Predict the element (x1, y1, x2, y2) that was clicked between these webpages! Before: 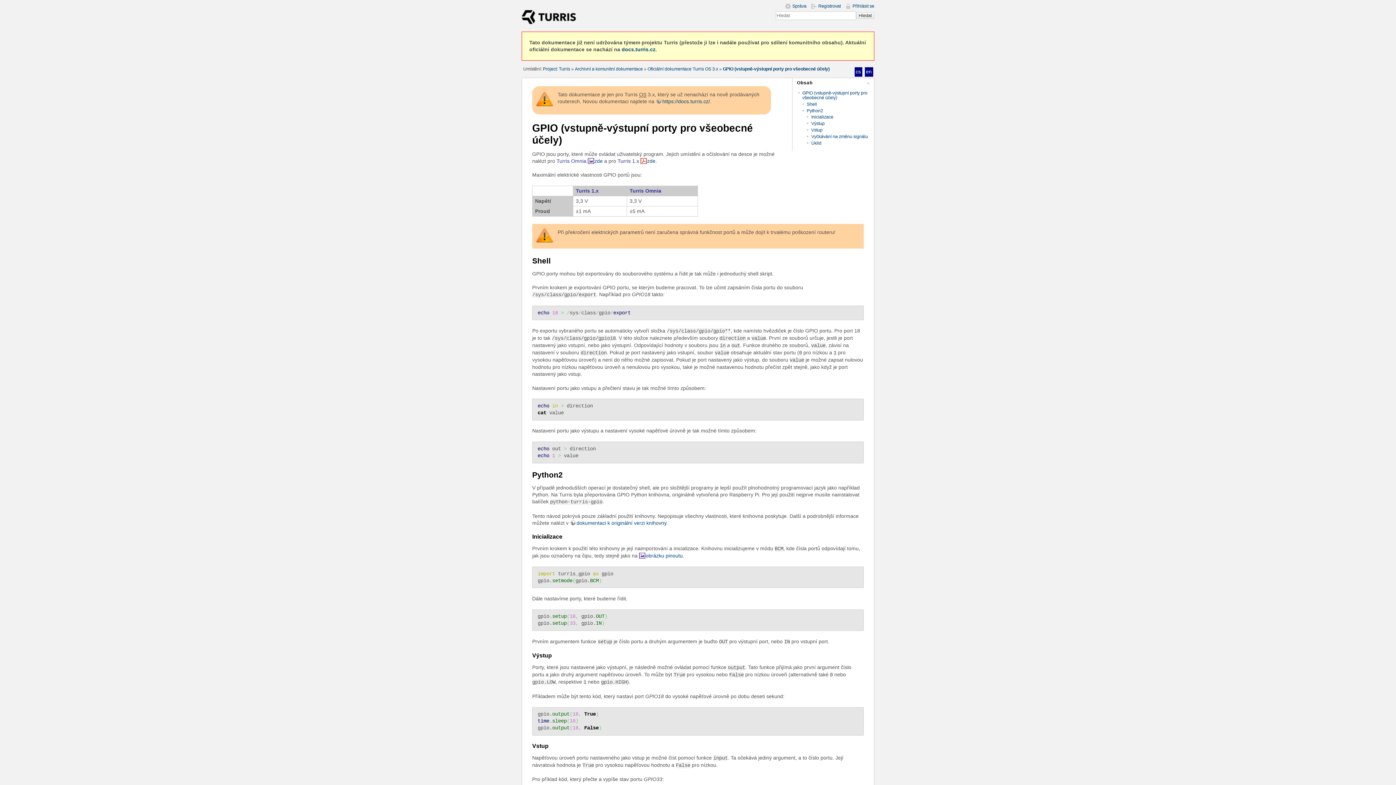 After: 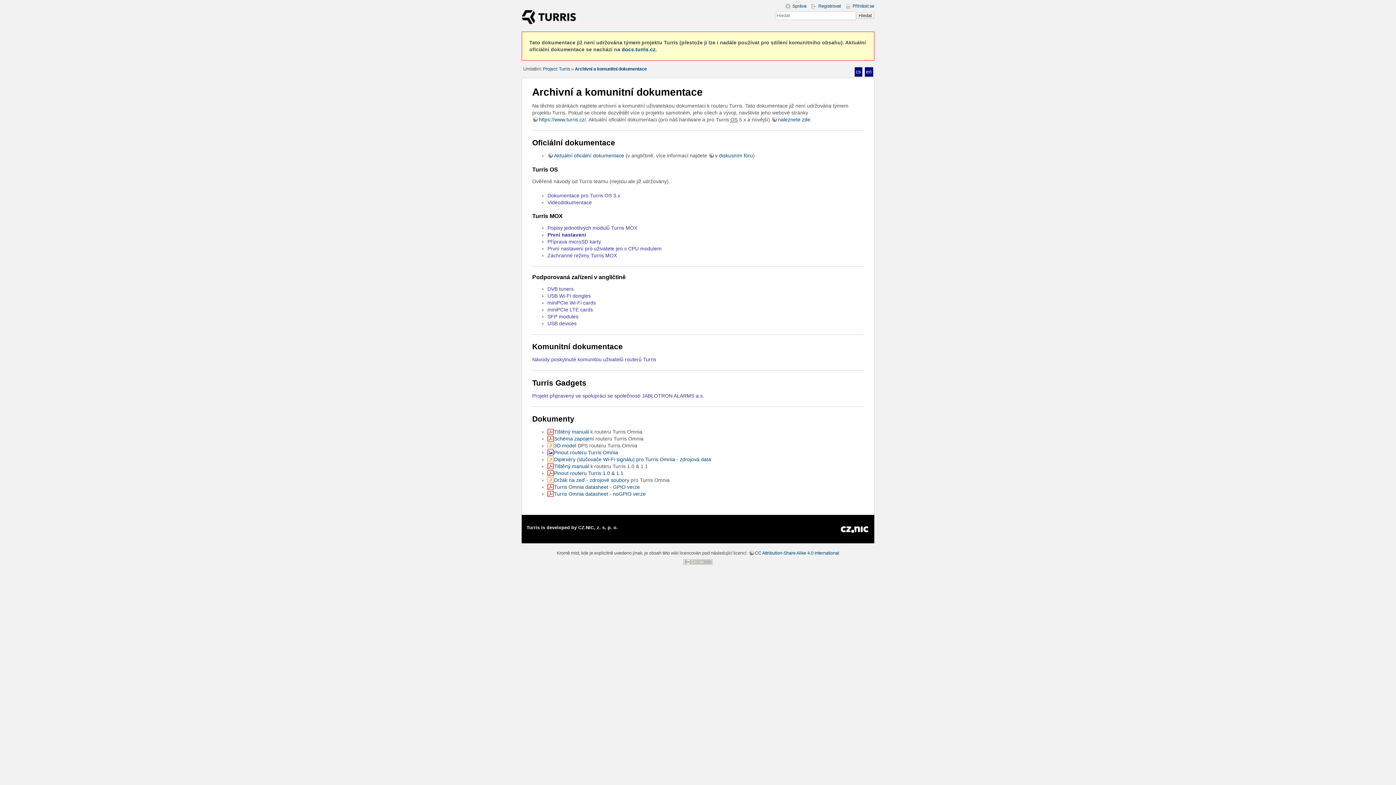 Action: bbox: (543, 66, 570, 71) label: Project: Turris